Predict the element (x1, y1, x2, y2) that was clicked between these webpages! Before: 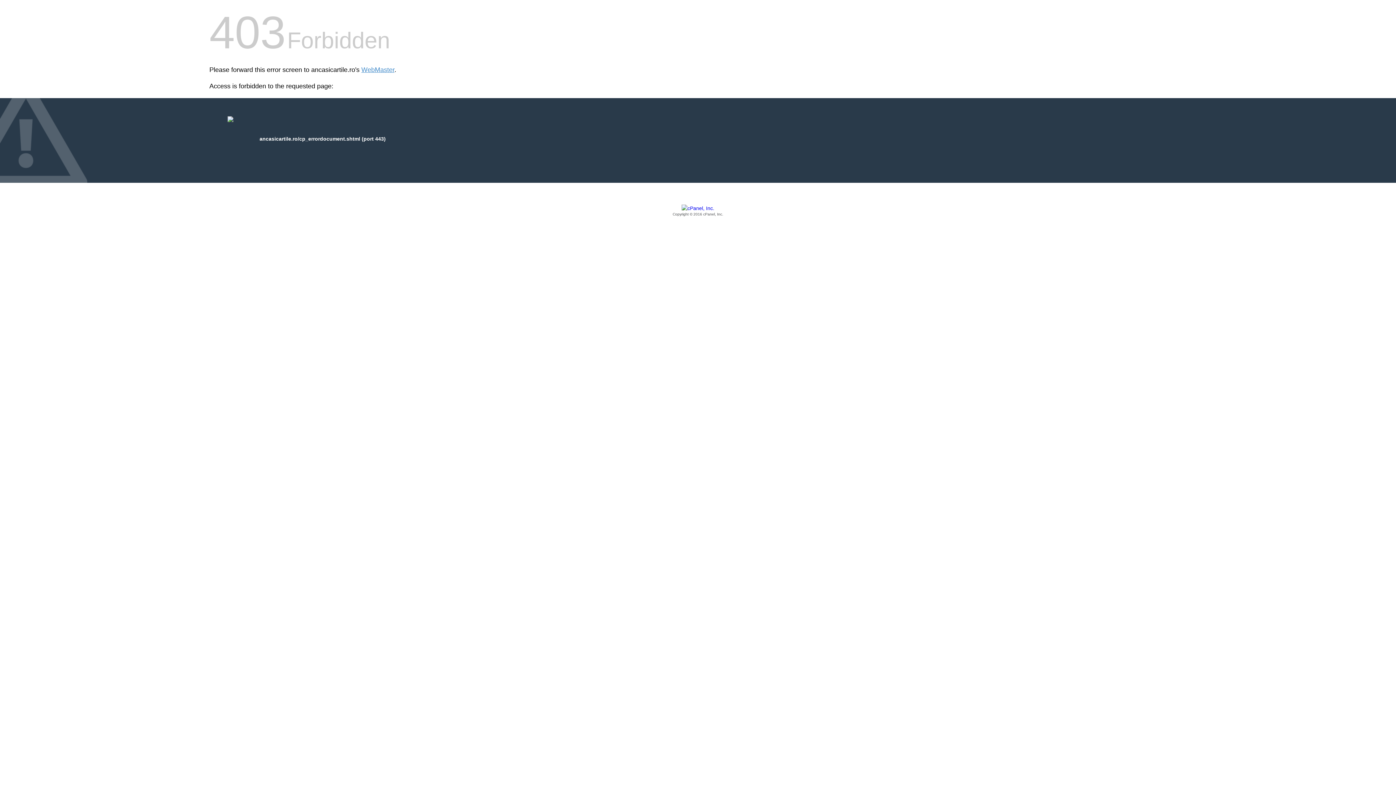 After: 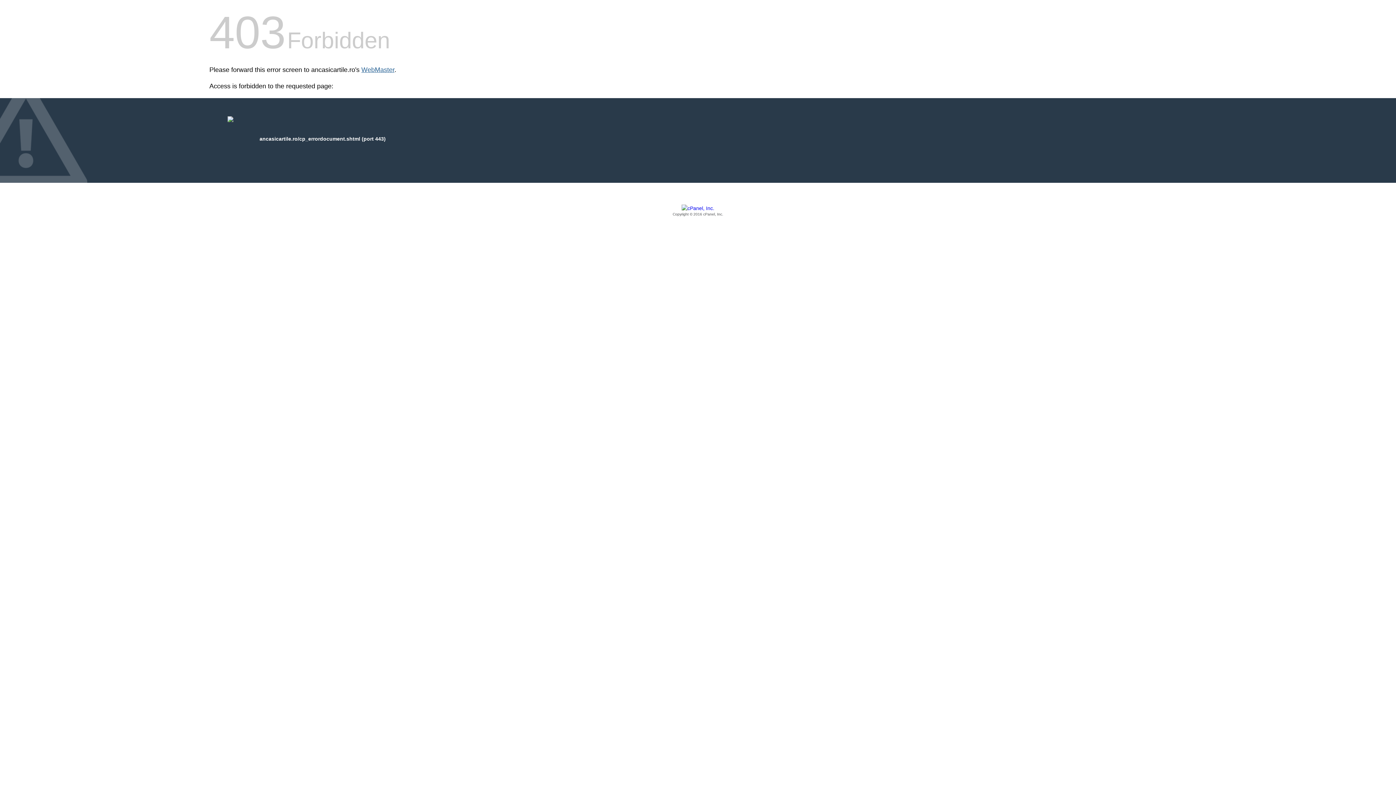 Action: label: WebMaster bbox: (361, 66, 394, 73)